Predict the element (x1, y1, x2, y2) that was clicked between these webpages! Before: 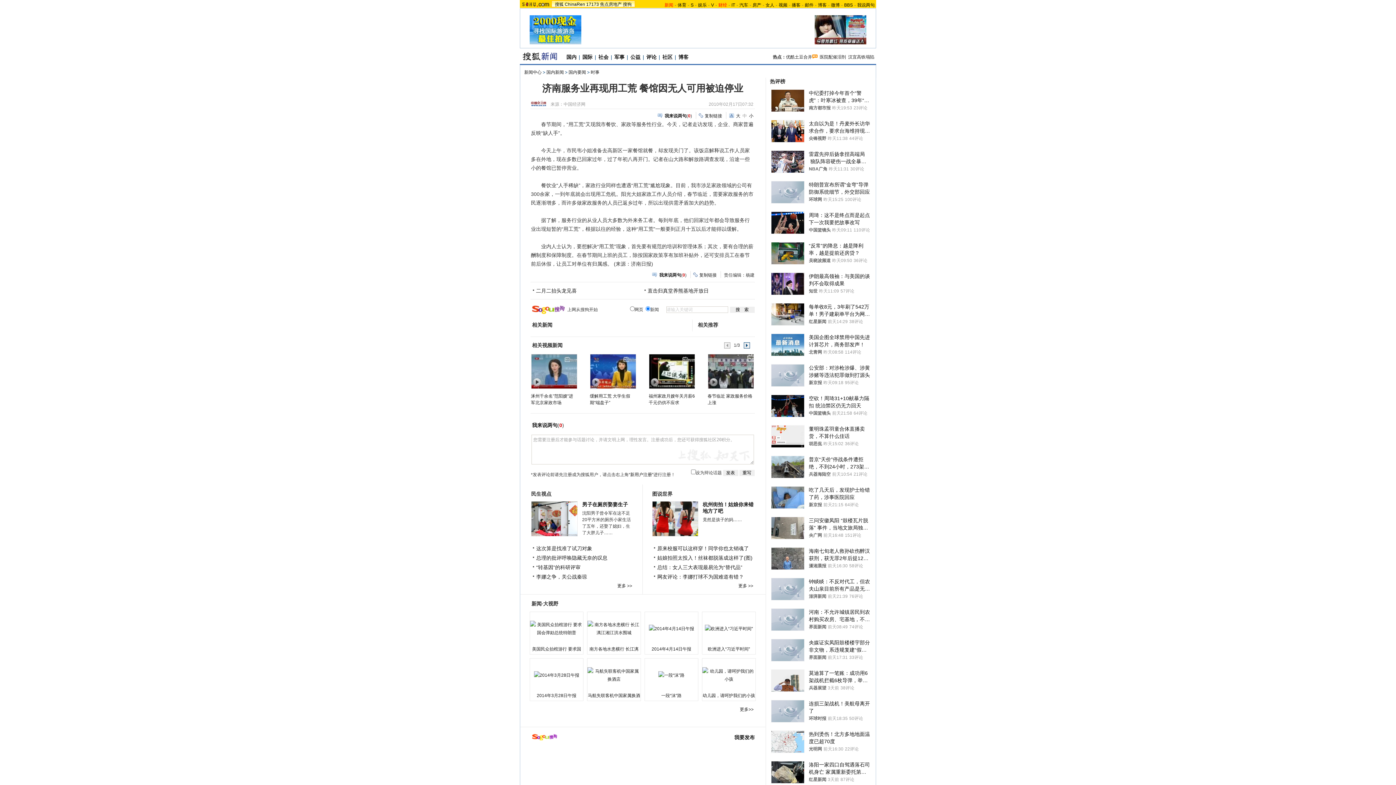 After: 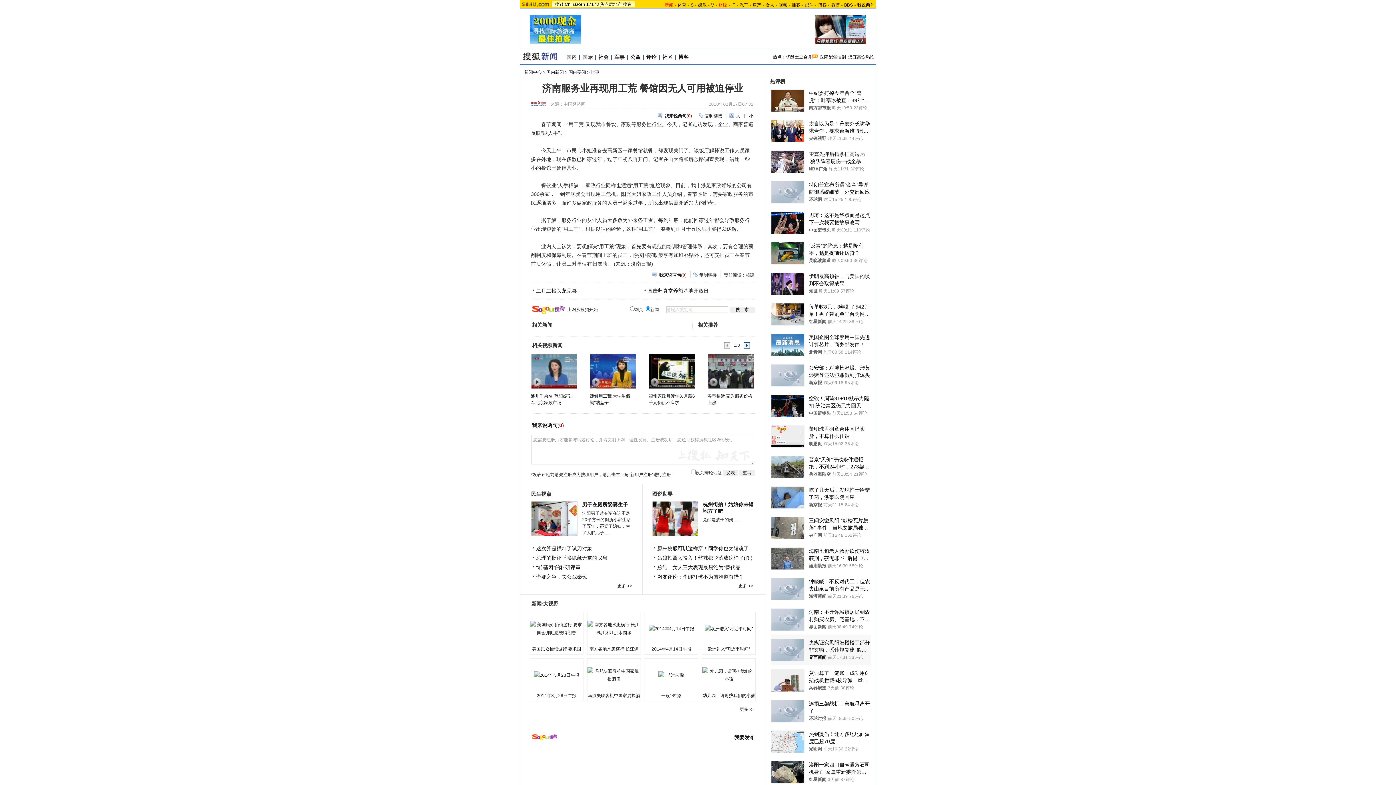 Action: label: 界面新闻 bbox: (809, 654, 826, 661)